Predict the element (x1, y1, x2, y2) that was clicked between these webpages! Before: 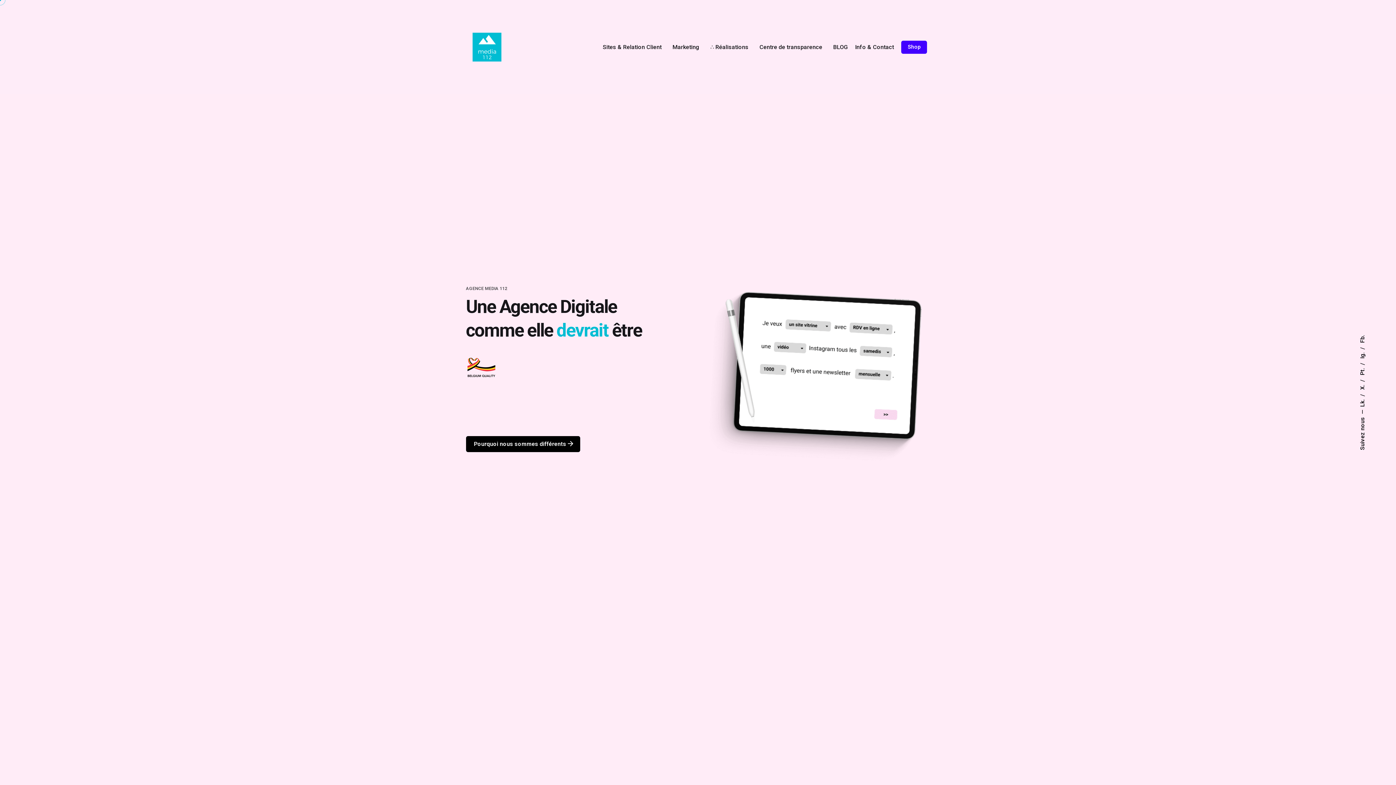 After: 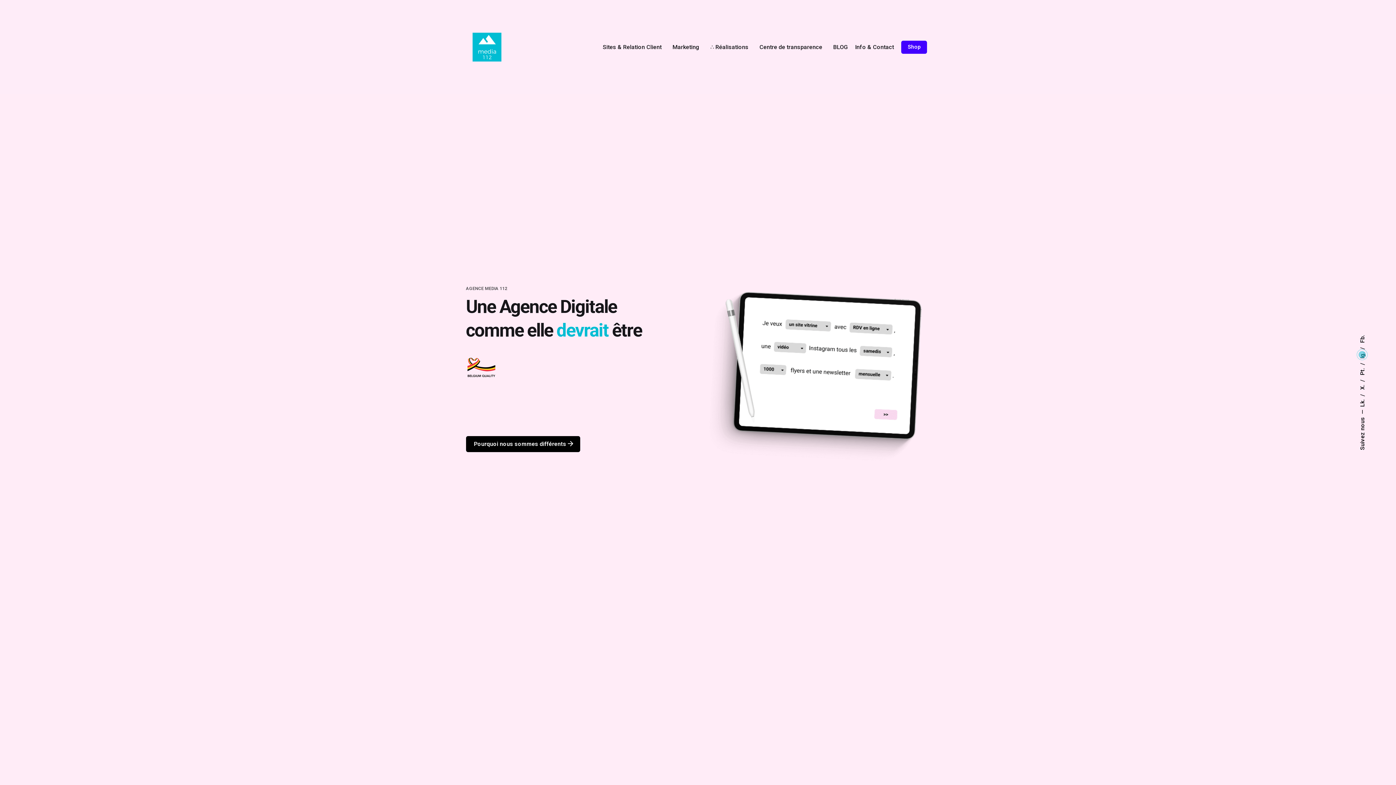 Action: bbox: (1359, 351, 1366, 358) label: Ig. 